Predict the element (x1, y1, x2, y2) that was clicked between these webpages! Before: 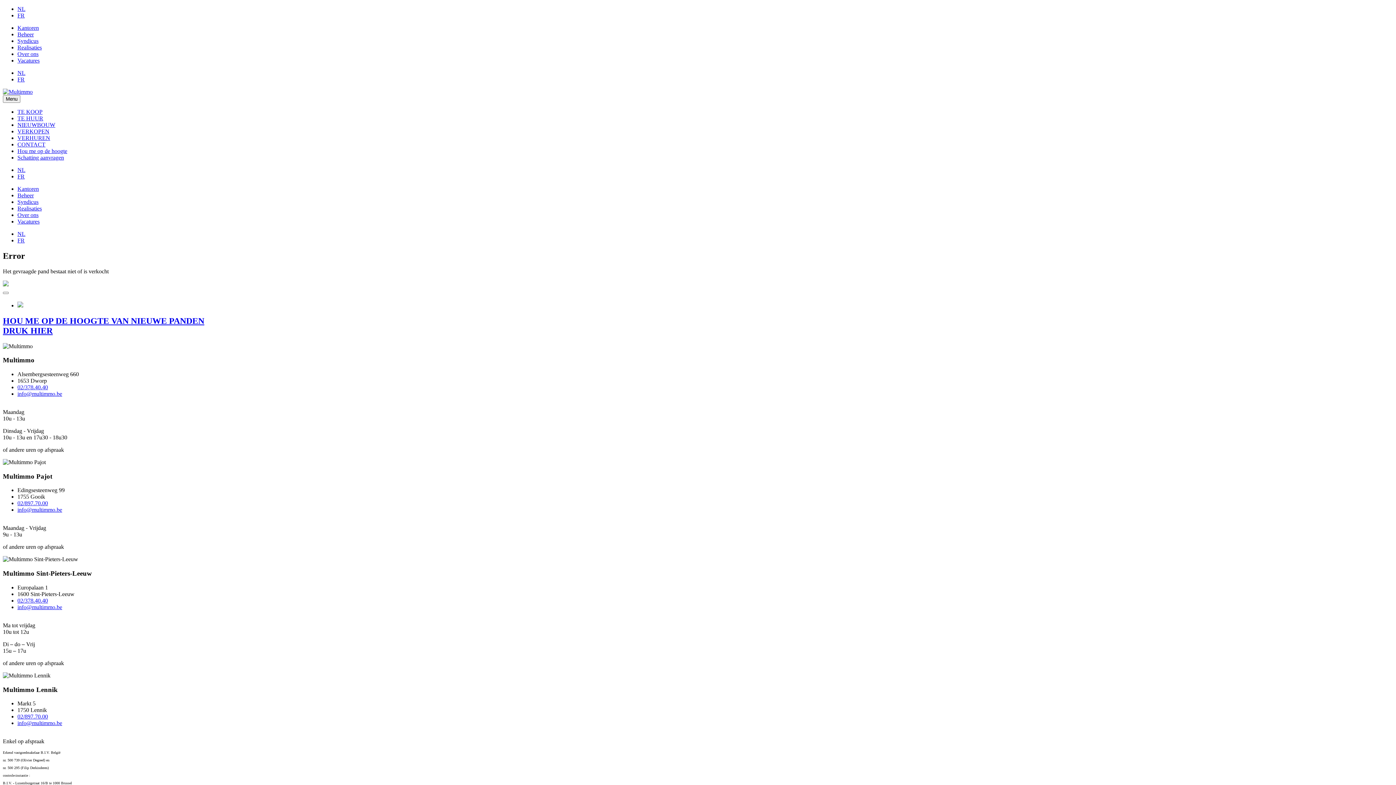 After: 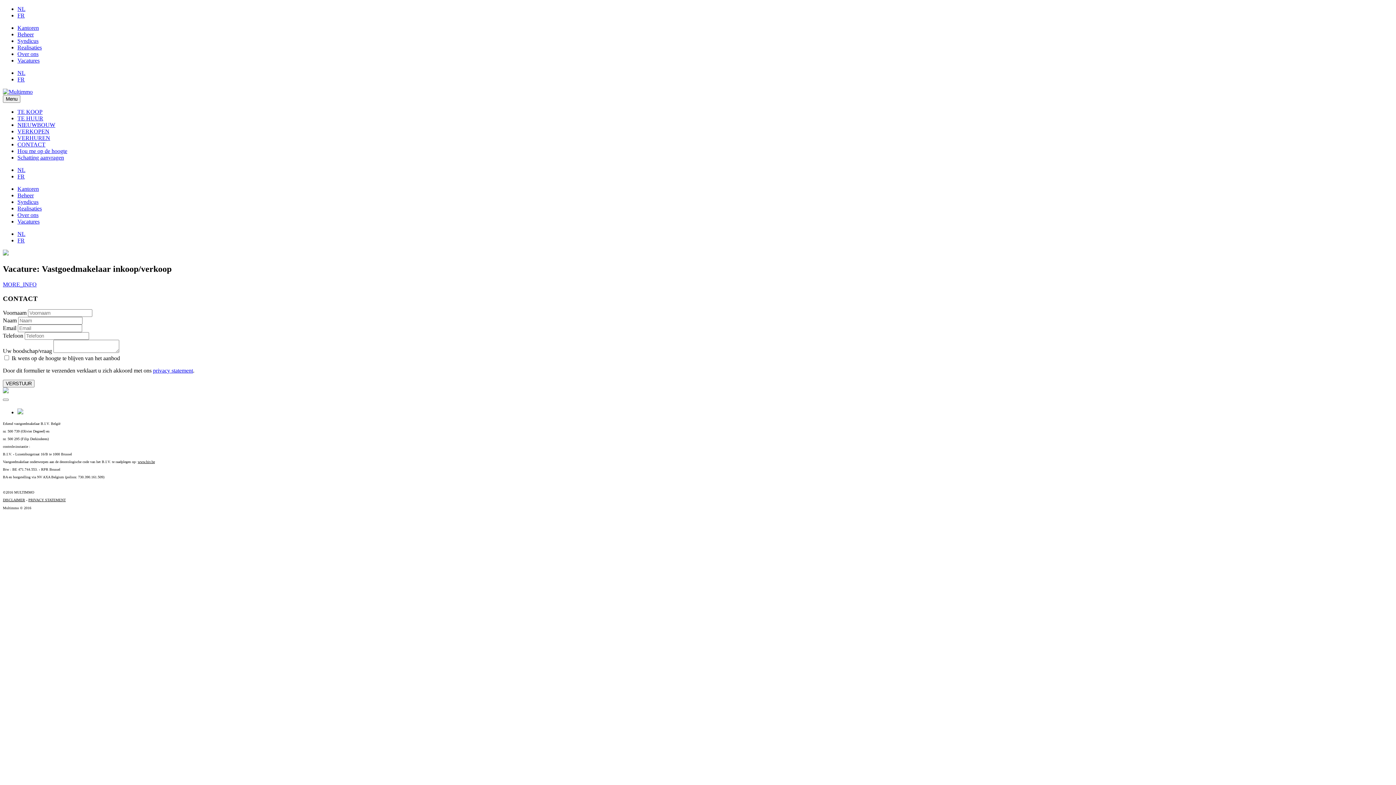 Action: label: Vacatures bbox: (17, 218, 39, 224)